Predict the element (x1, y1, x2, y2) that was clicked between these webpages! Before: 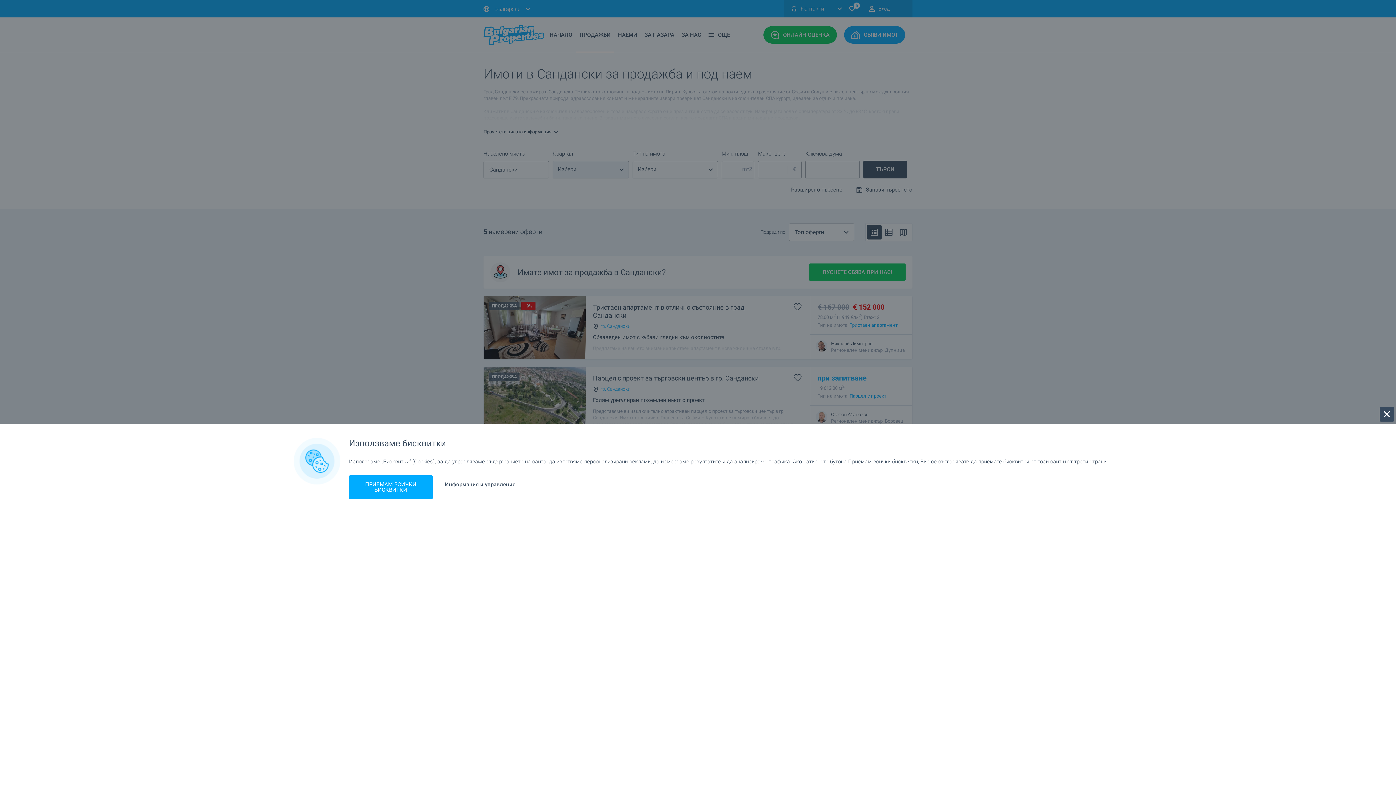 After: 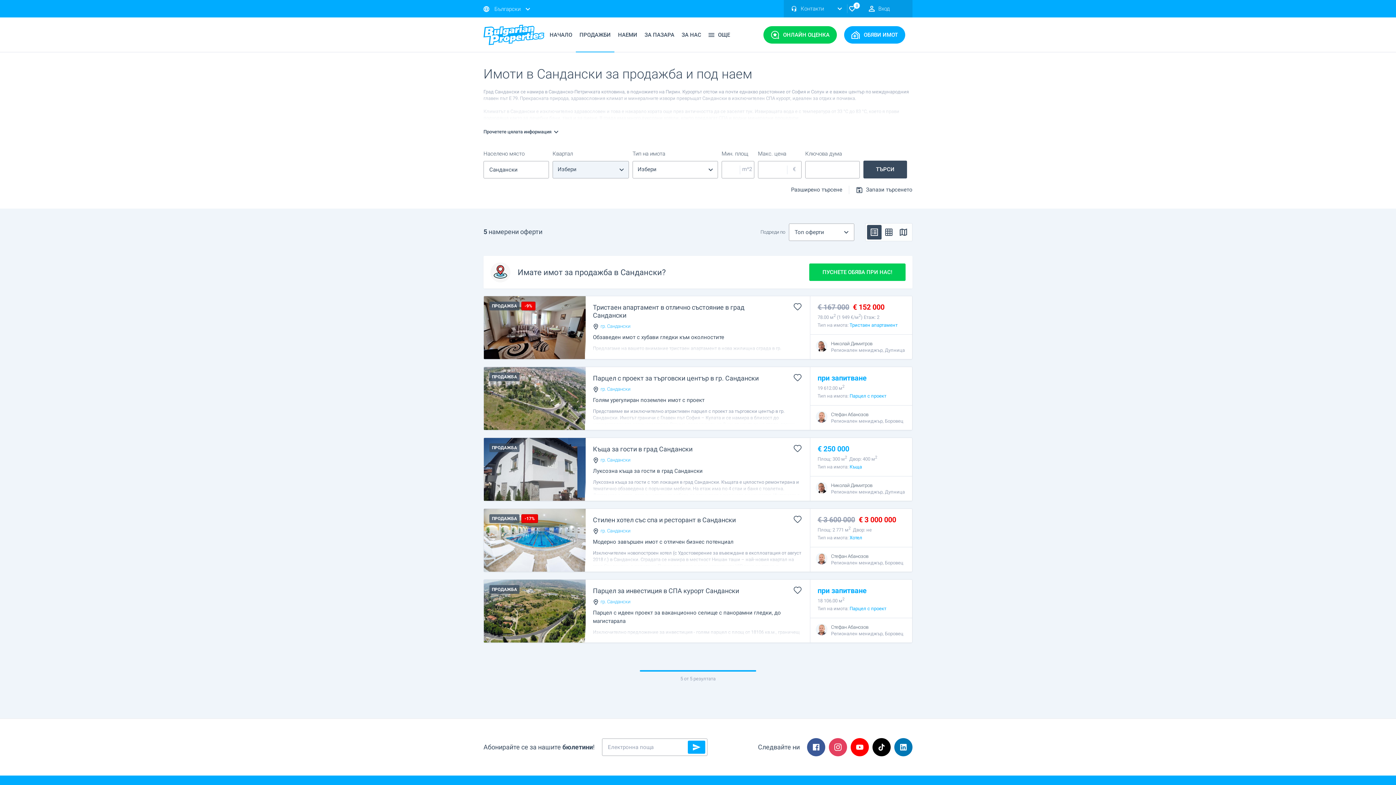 Action: bbox: (349, 475, 432, 499) label: ПРИЕМАМ ВСИЧКИ БИСКВИТКИ